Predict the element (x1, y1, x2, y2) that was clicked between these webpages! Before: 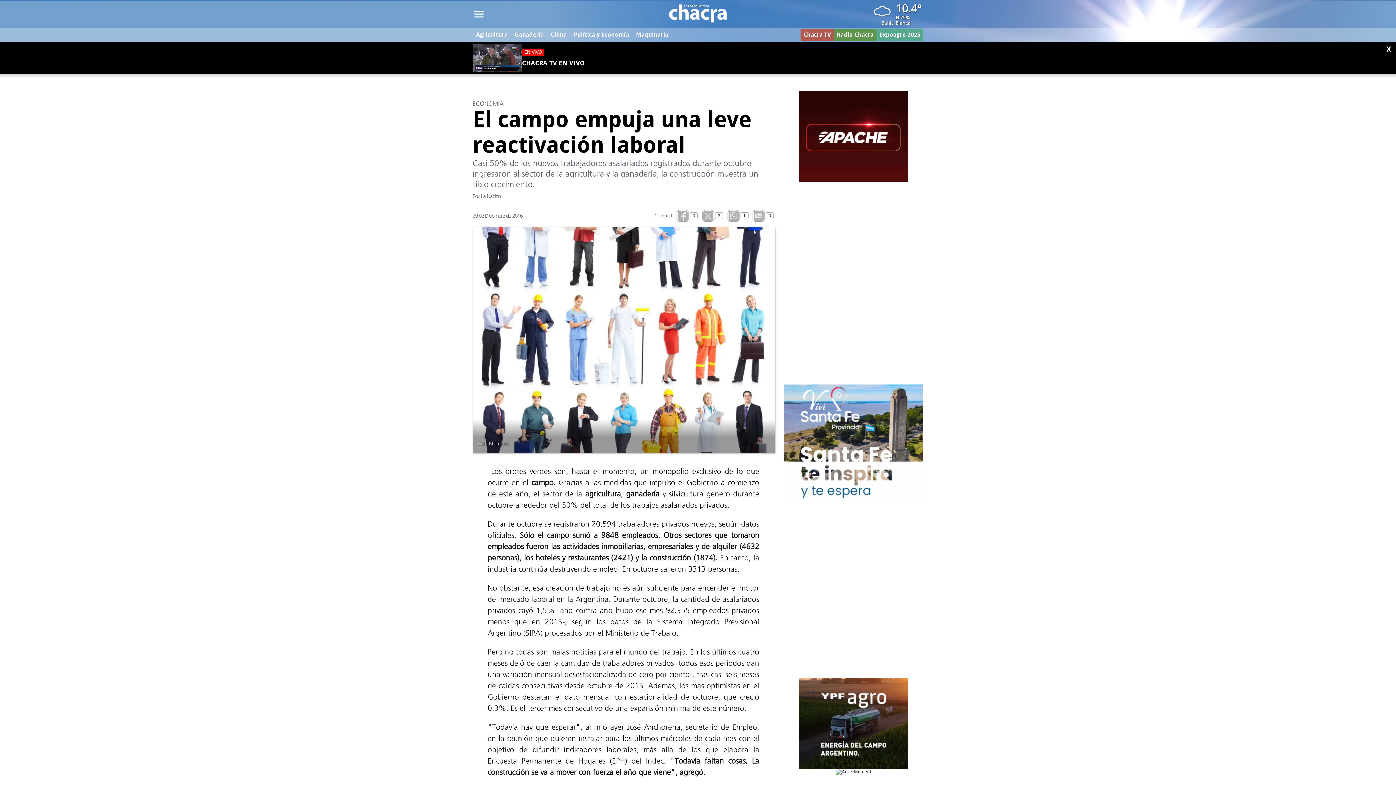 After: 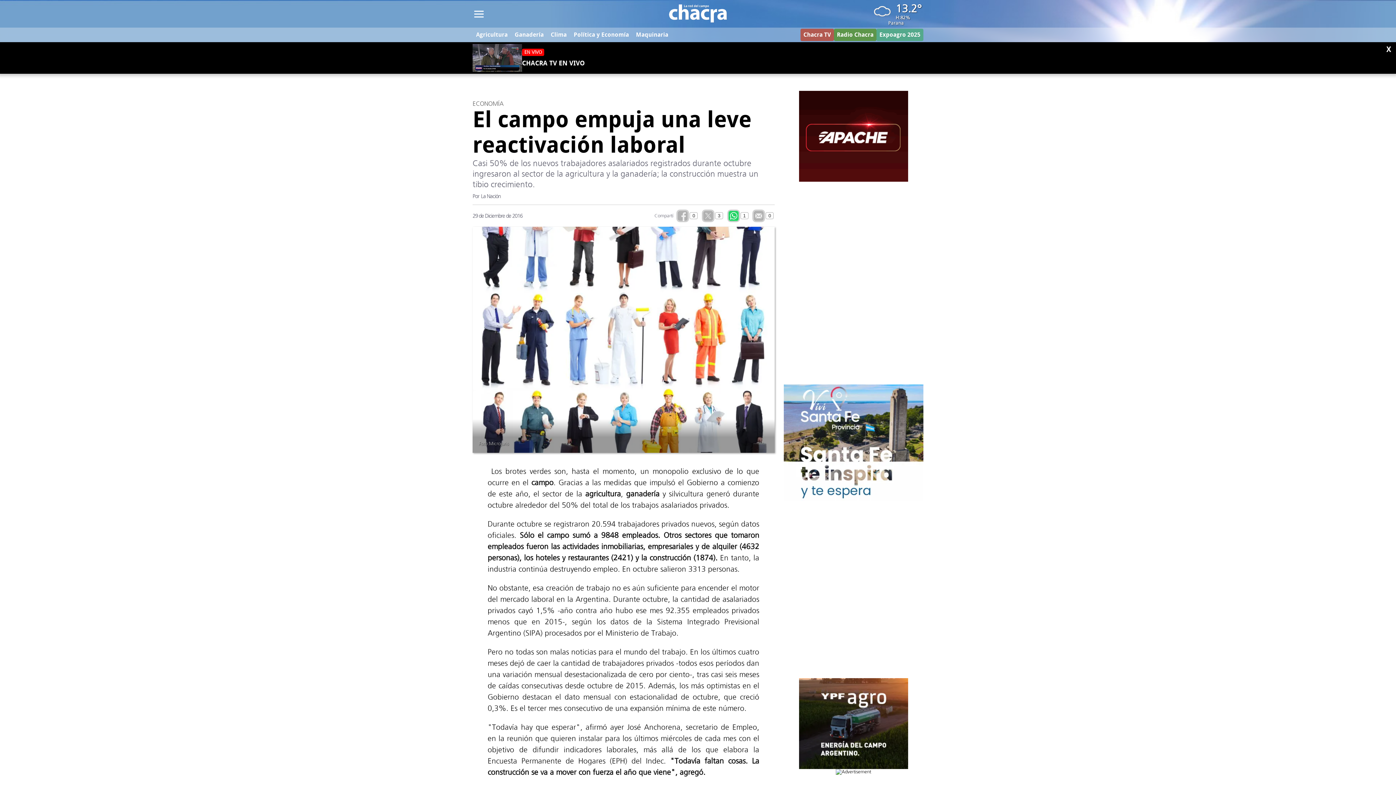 Action: label: 1 bbox: (728, 210, 748, 221)